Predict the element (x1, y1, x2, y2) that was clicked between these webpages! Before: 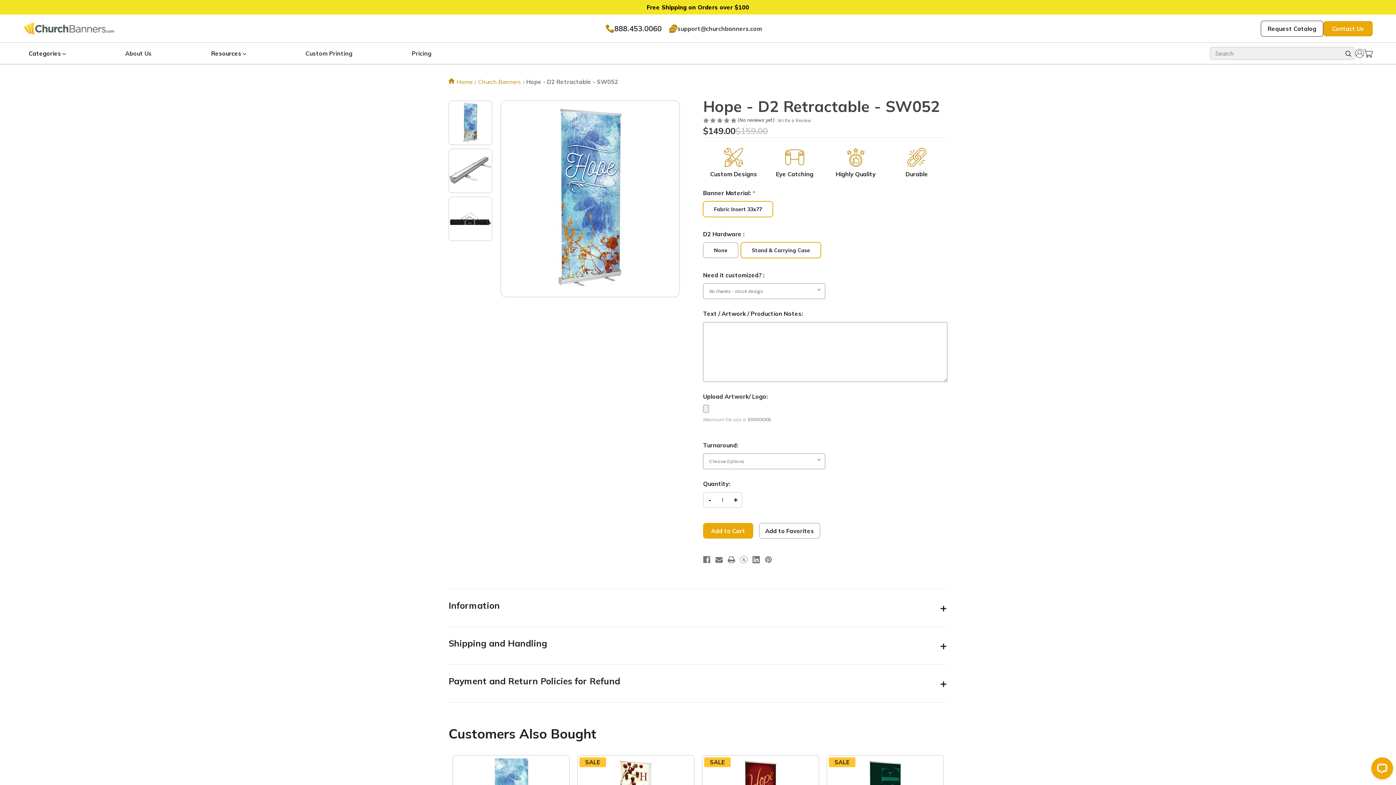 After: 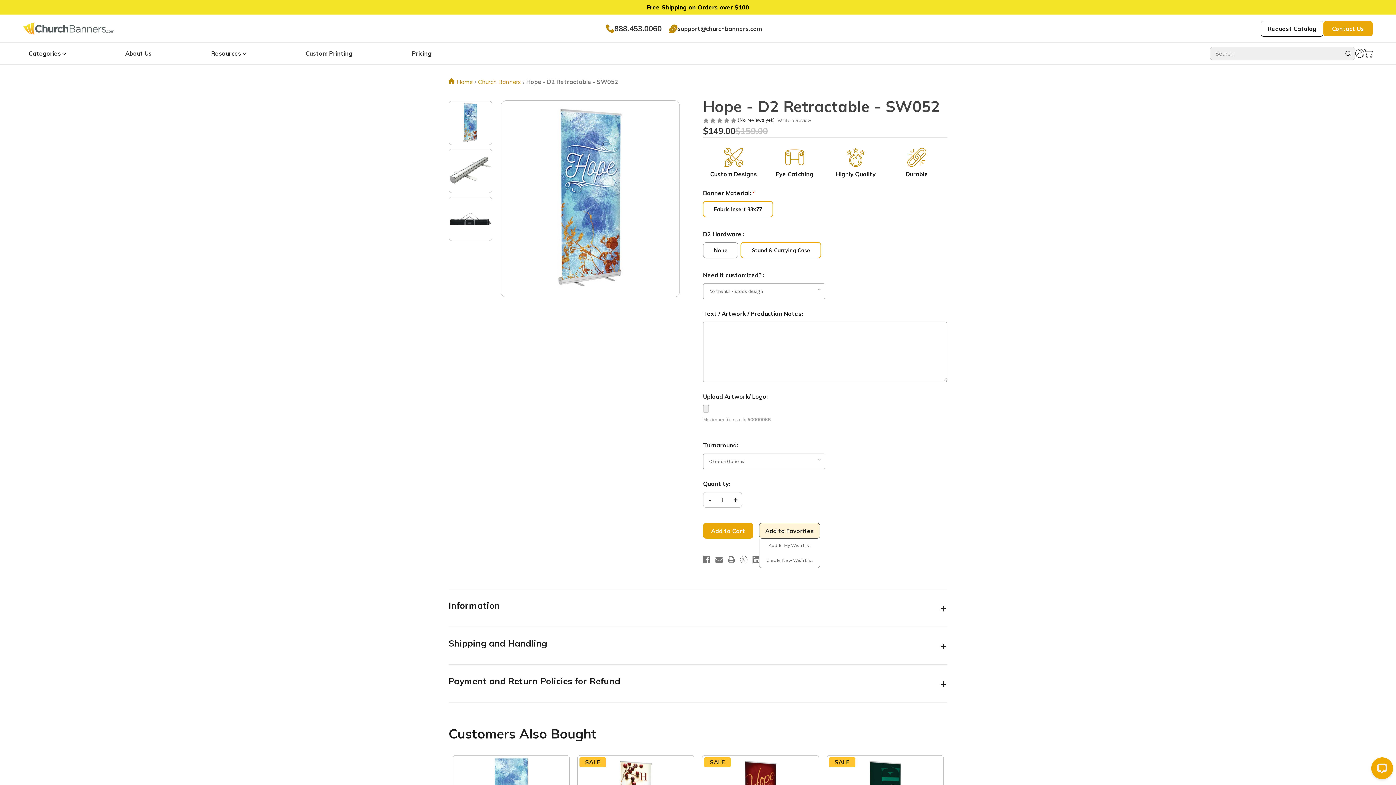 Action: bbox: (759, 523, 820, 538) label: Add to Favorites